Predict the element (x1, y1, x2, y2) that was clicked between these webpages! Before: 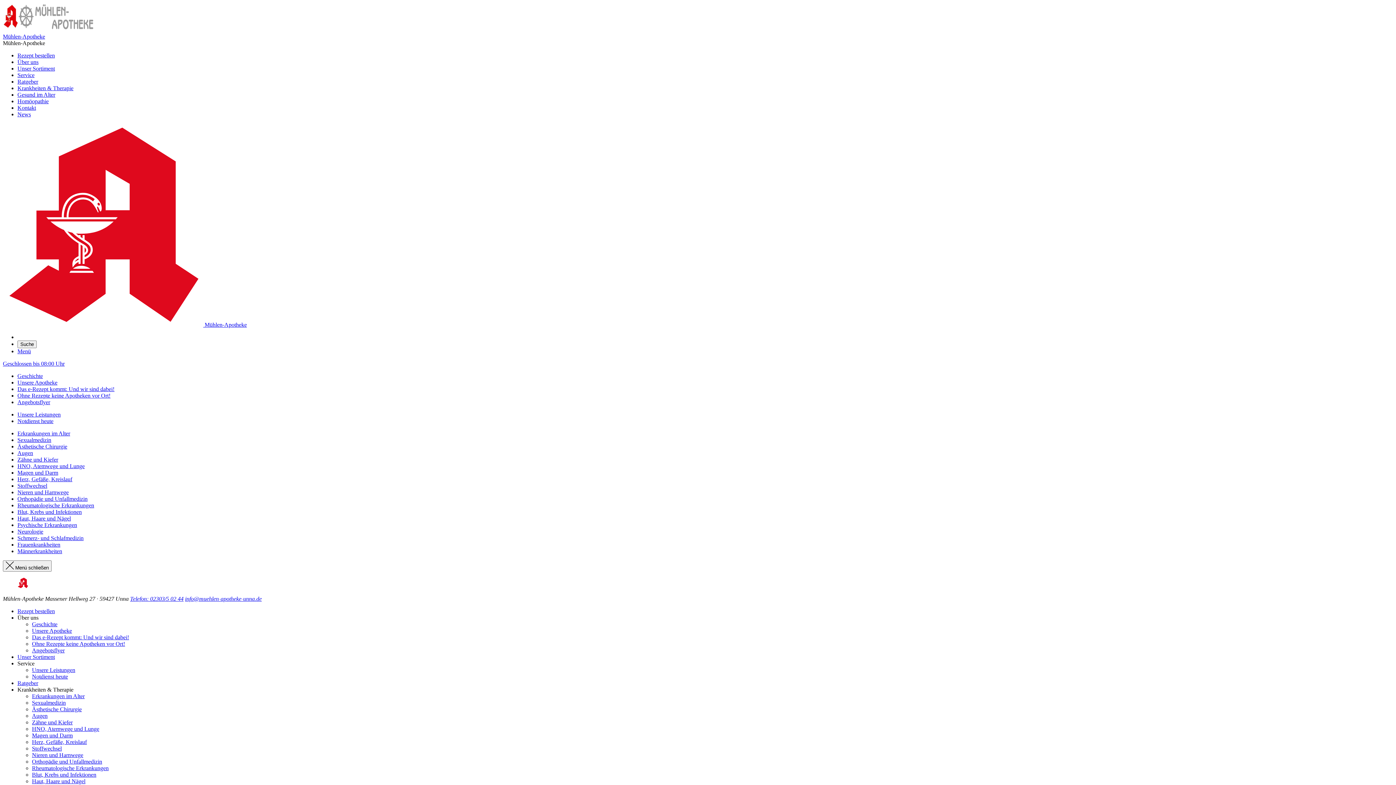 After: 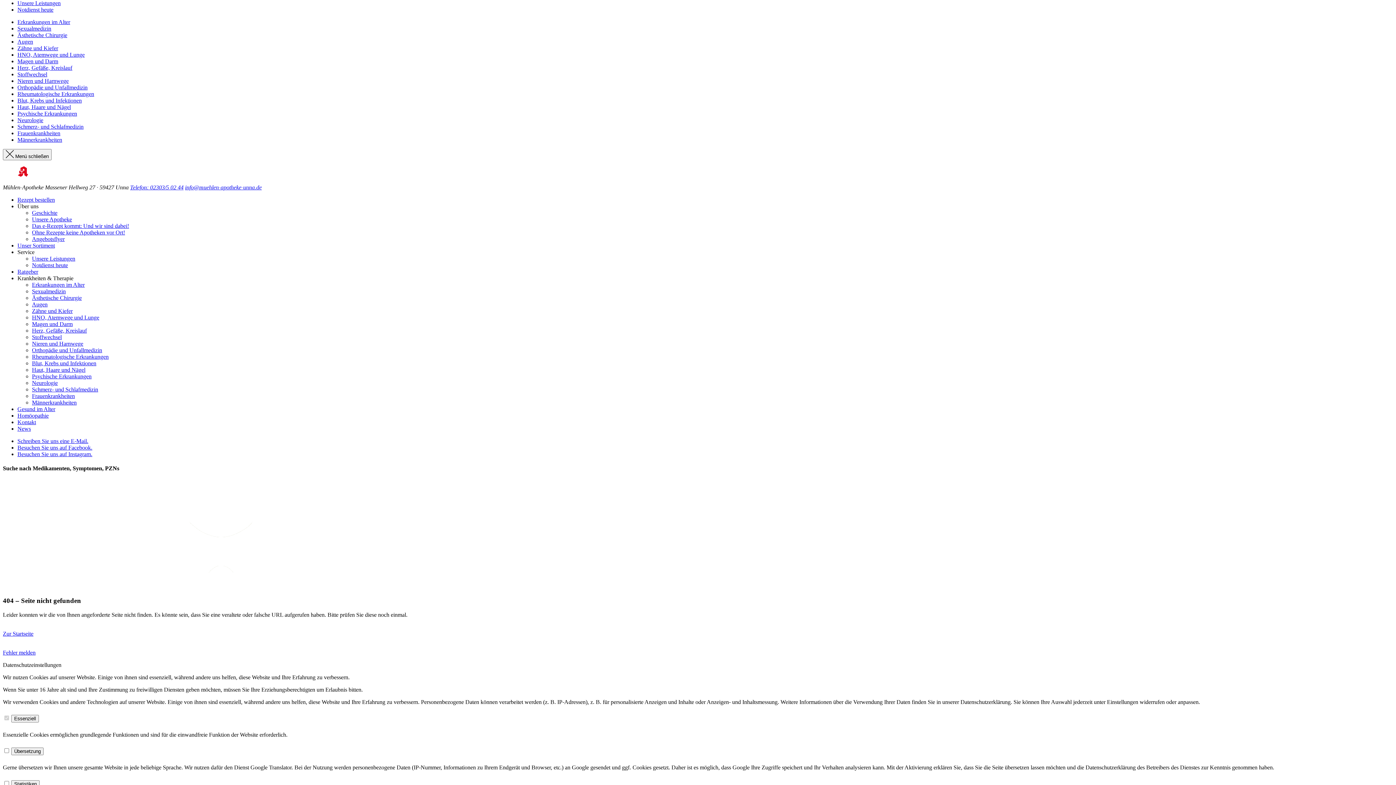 Action: label: Service bbox: (17, 72, 34, 78)